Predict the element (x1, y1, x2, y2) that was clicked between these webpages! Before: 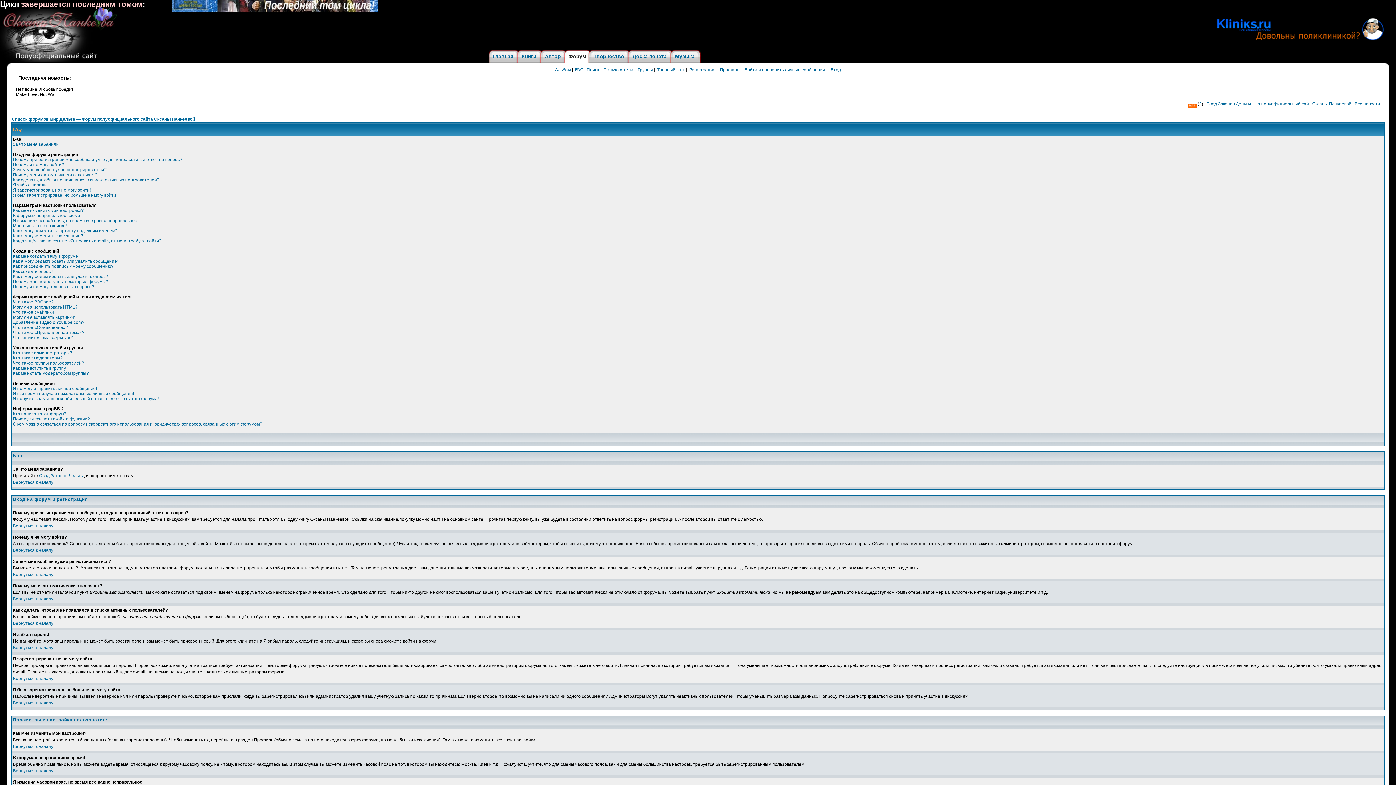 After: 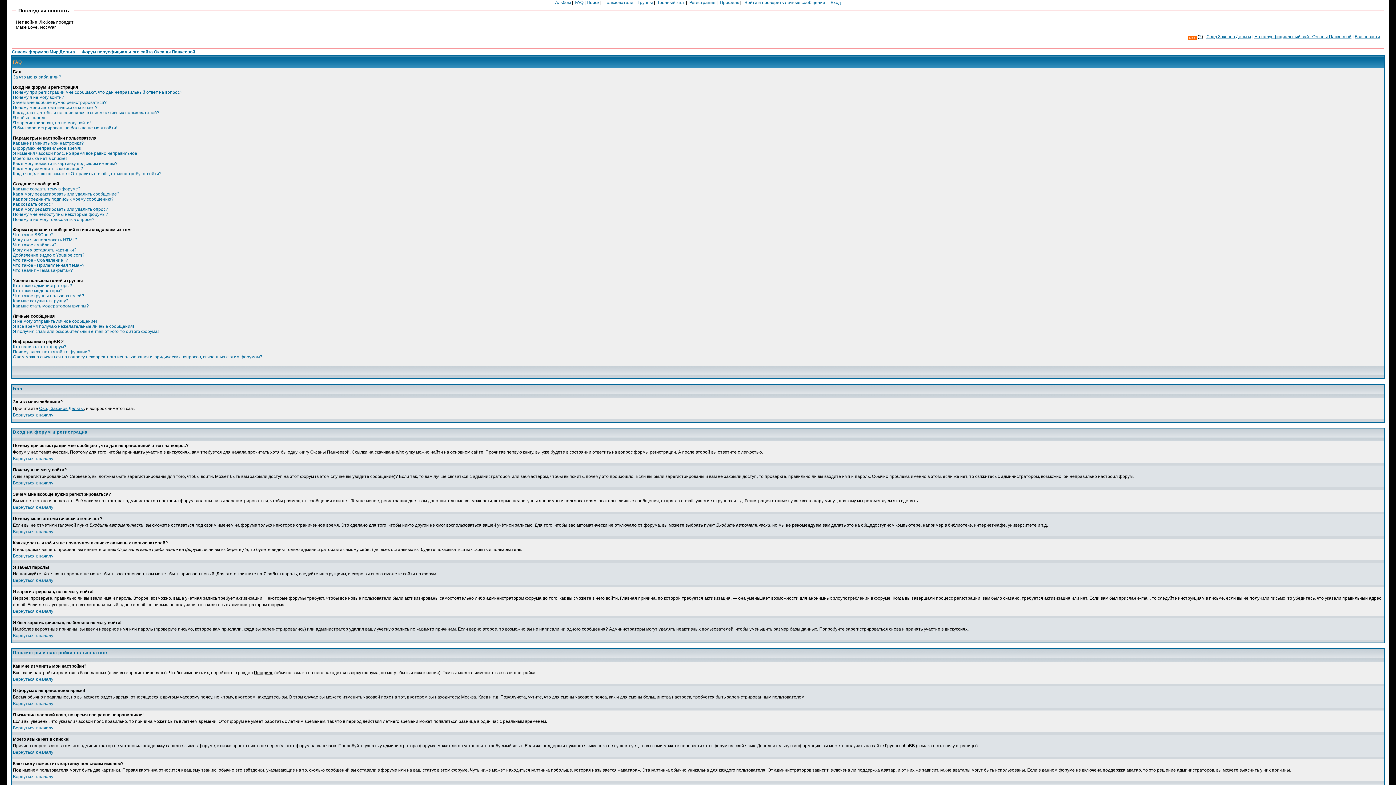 Action: bbox: (12, 547, 53, 552) label: Вернуться к началу